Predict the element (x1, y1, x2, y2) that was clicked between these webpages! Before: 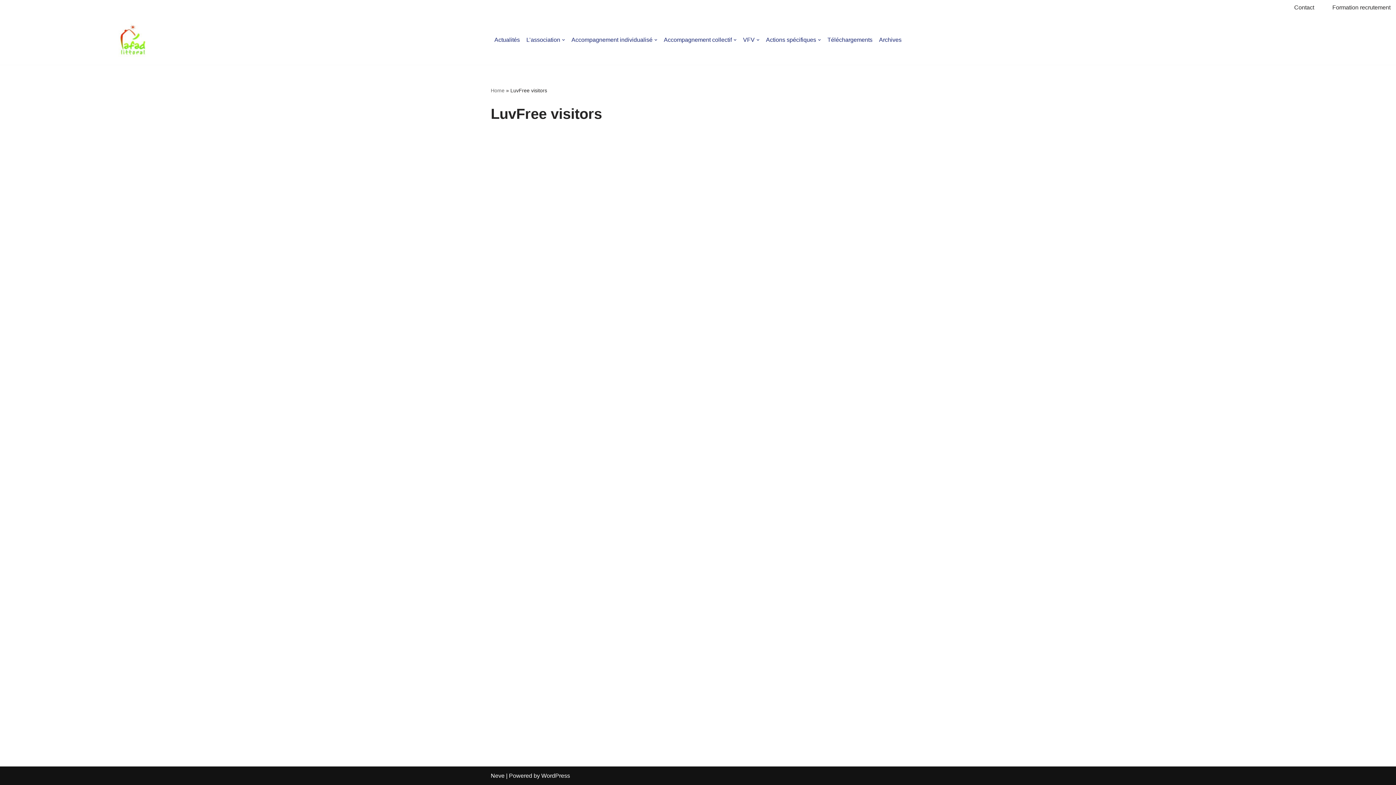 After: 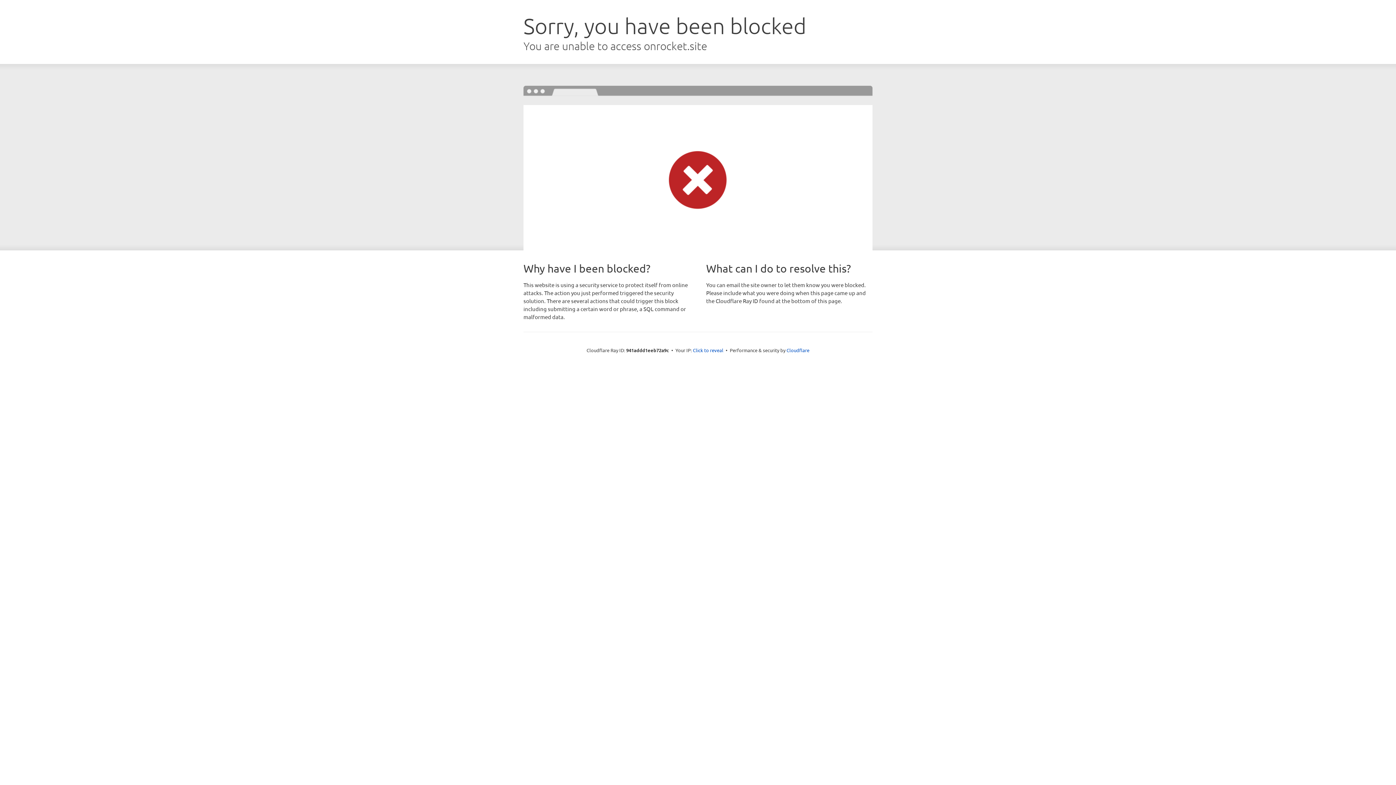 Action: bbox: (490, 773, 504, 779) label: Neve